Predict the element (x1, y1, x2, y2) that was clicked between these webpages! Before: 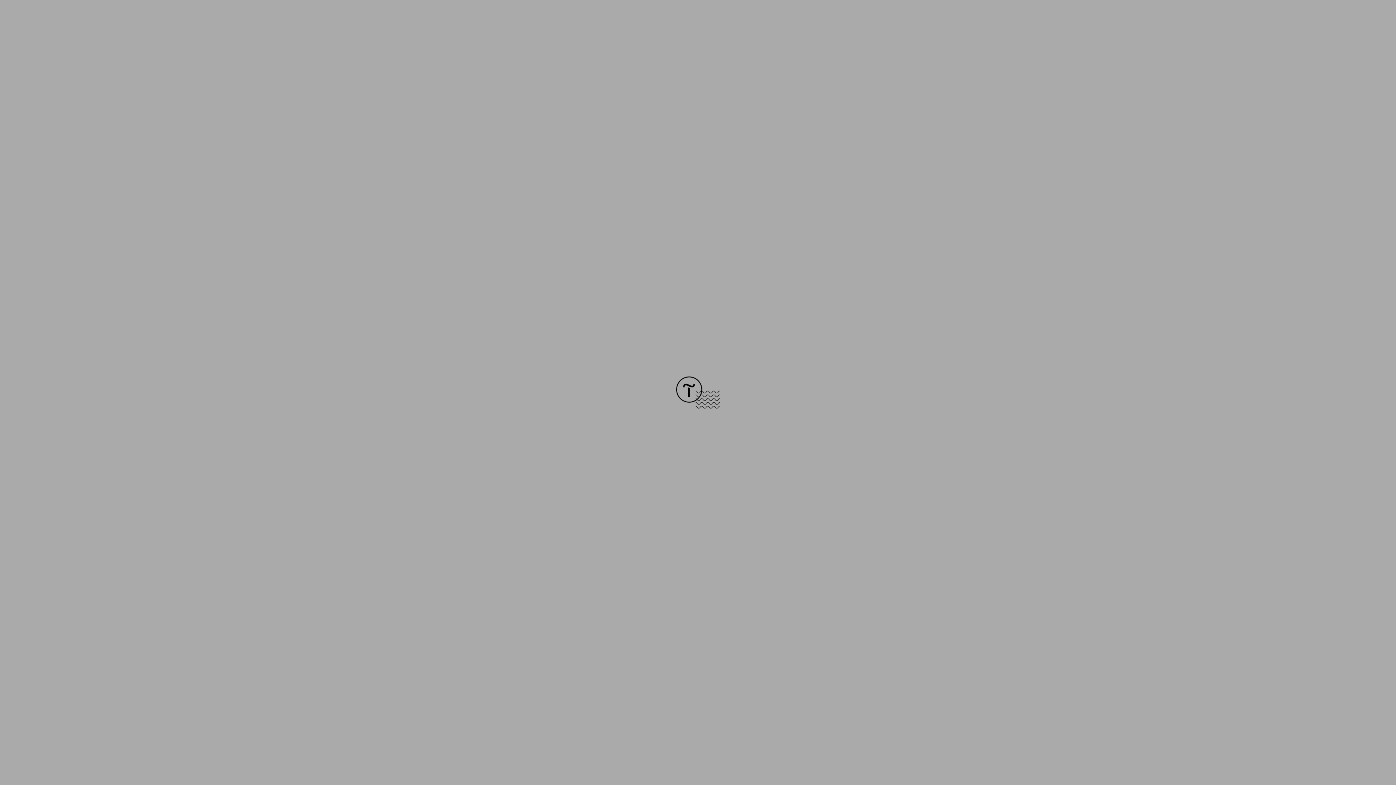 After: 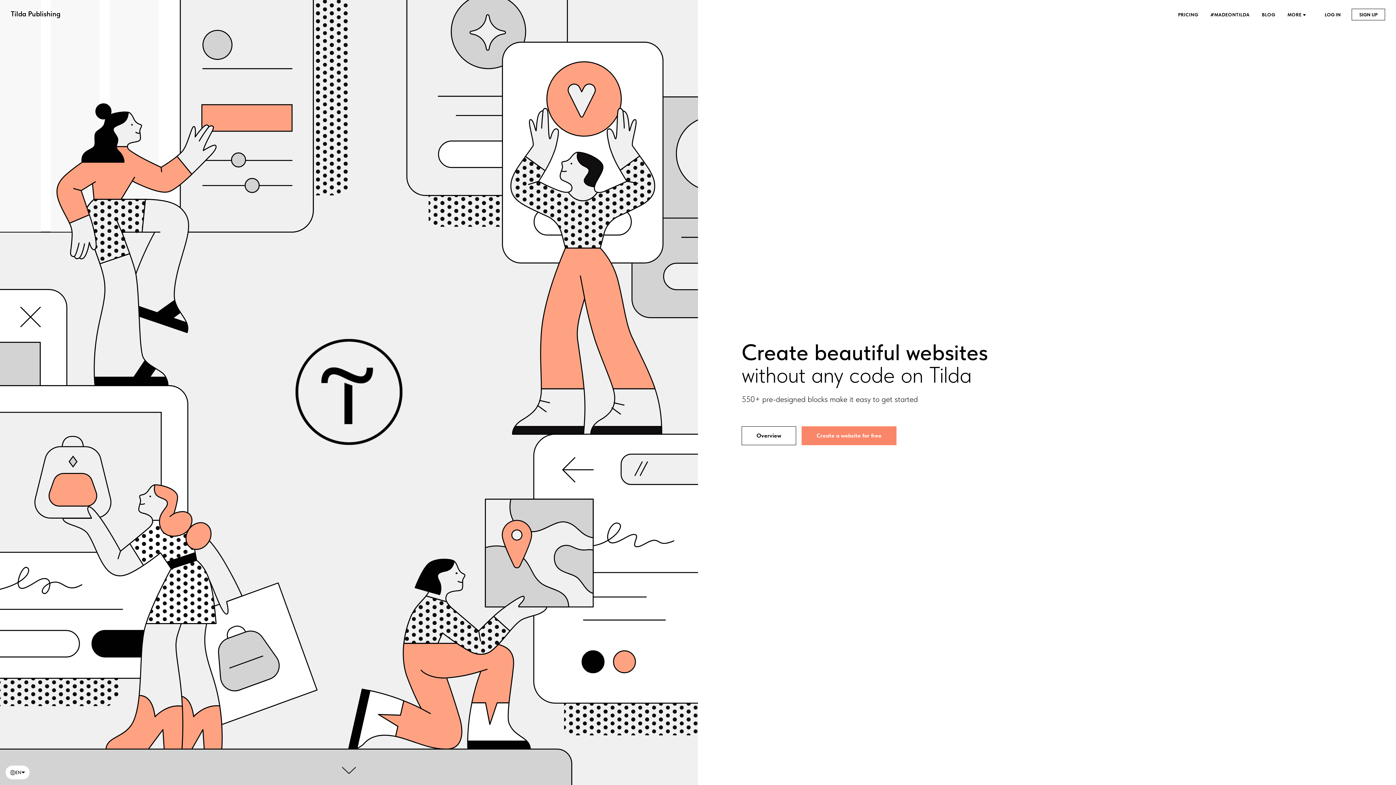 Action: bbox: (676, 403, 720, 409)